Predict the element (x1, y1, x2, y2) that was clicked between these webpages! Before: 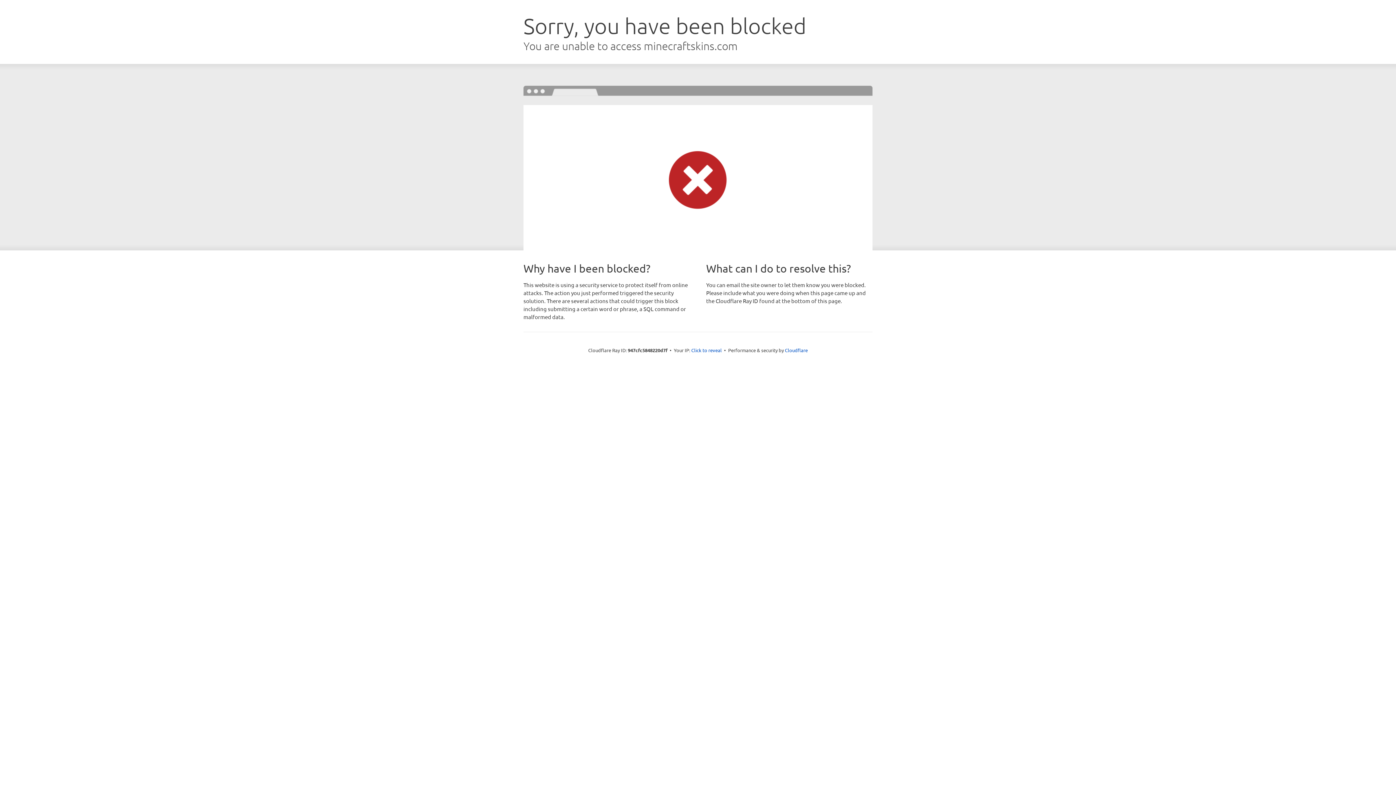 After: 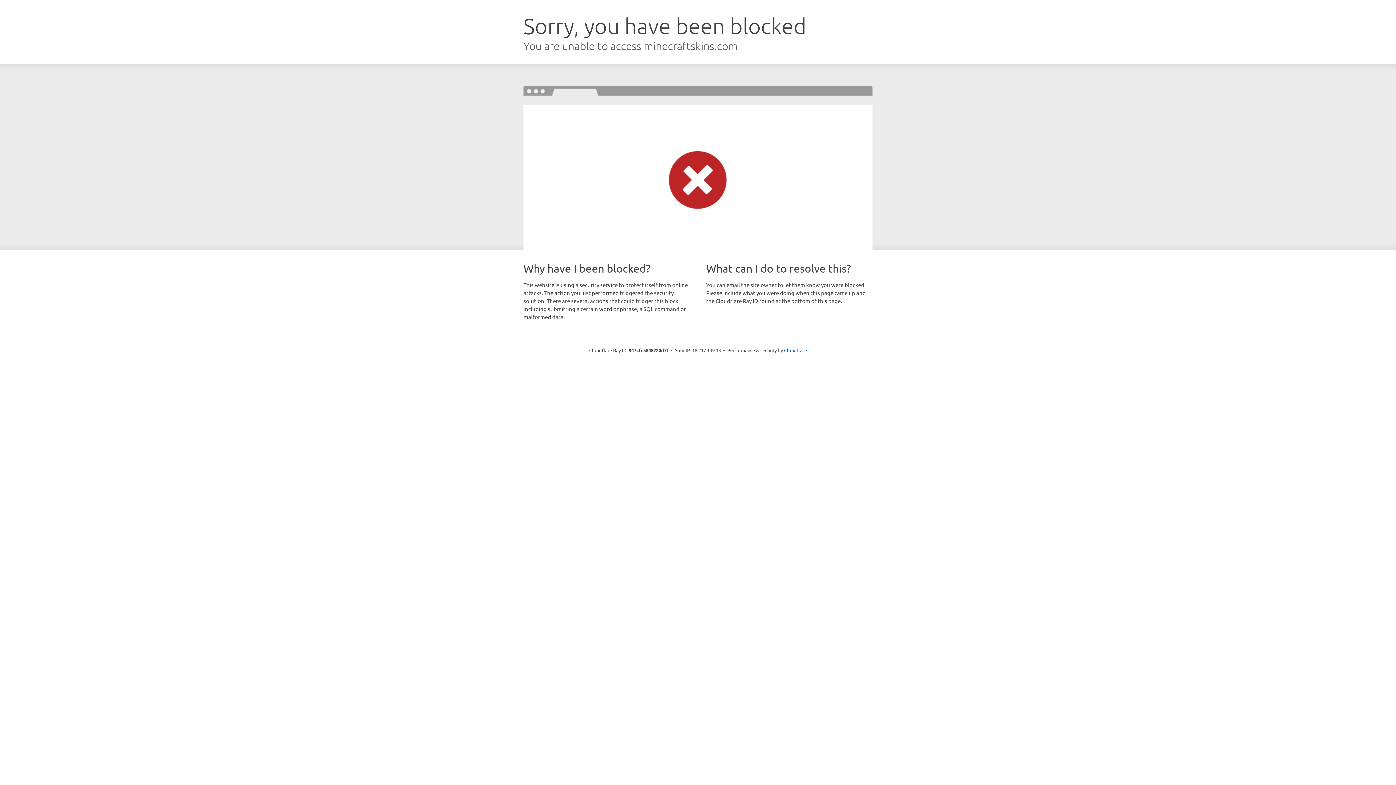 Action: bbox: (691, 346, 722, 353) label: Click to reveal